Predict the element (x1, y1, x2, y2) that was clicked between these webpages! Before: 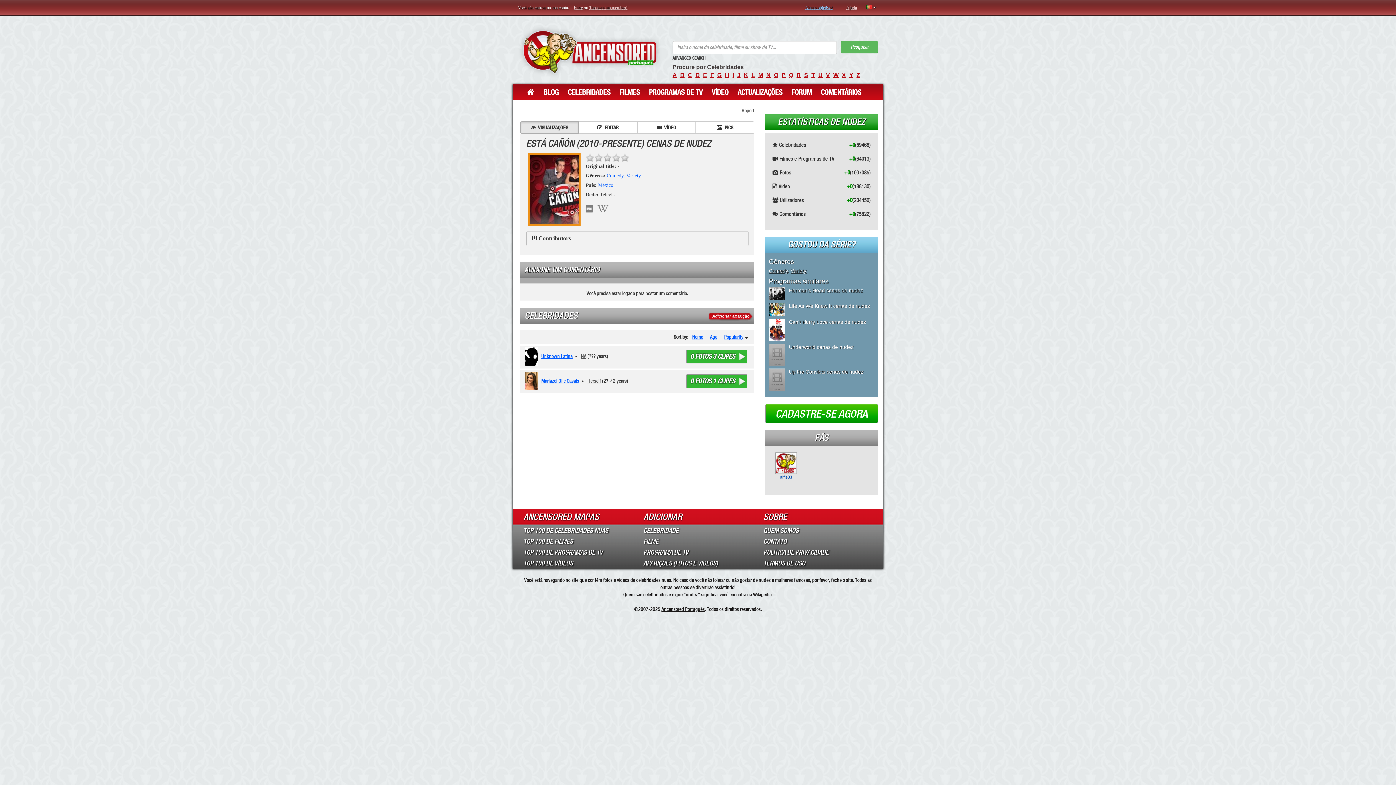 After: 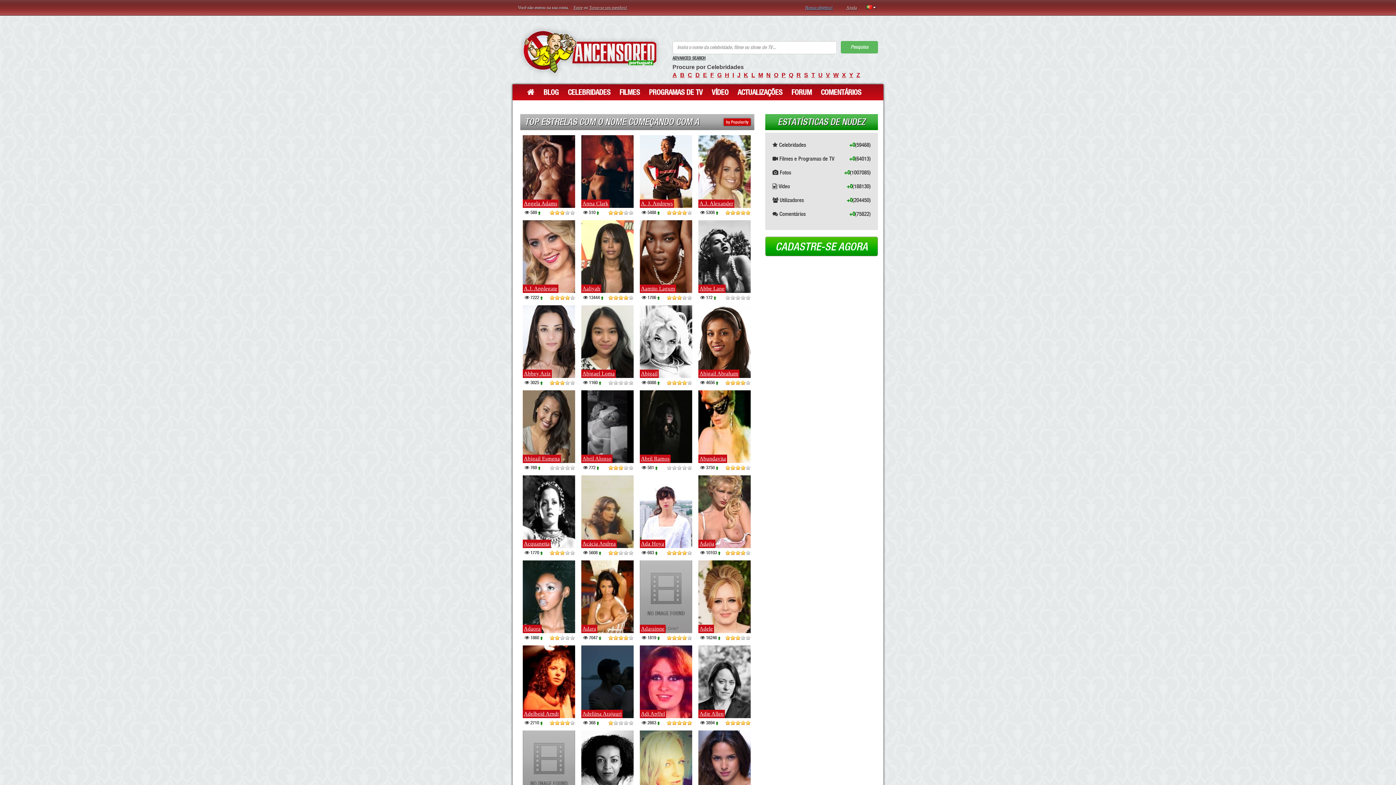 Action: label: A bbox: (672, 72, 677, 78)